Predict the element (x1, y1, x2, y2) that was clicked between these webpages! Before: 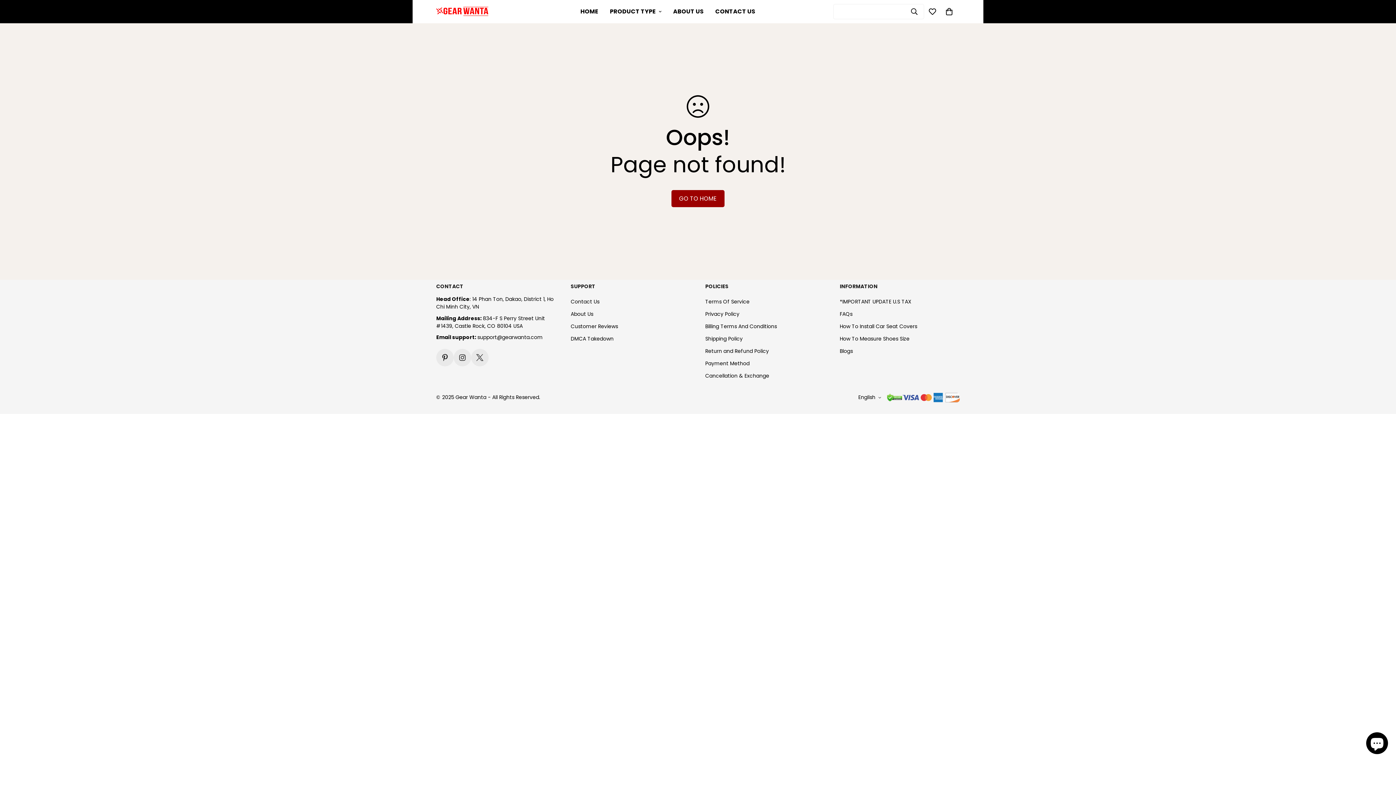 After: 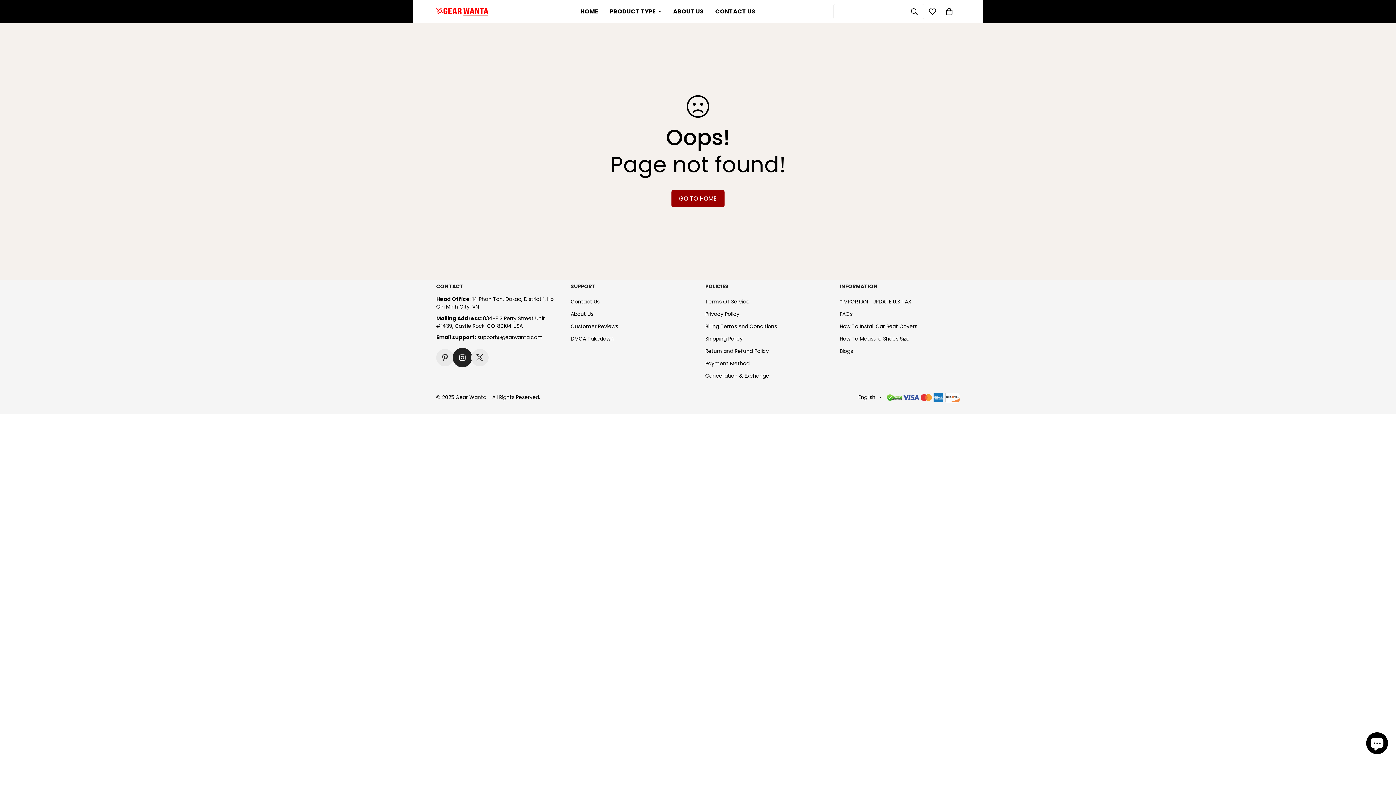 Action: bbox: (453, 349, 471, 366) label: Instagram